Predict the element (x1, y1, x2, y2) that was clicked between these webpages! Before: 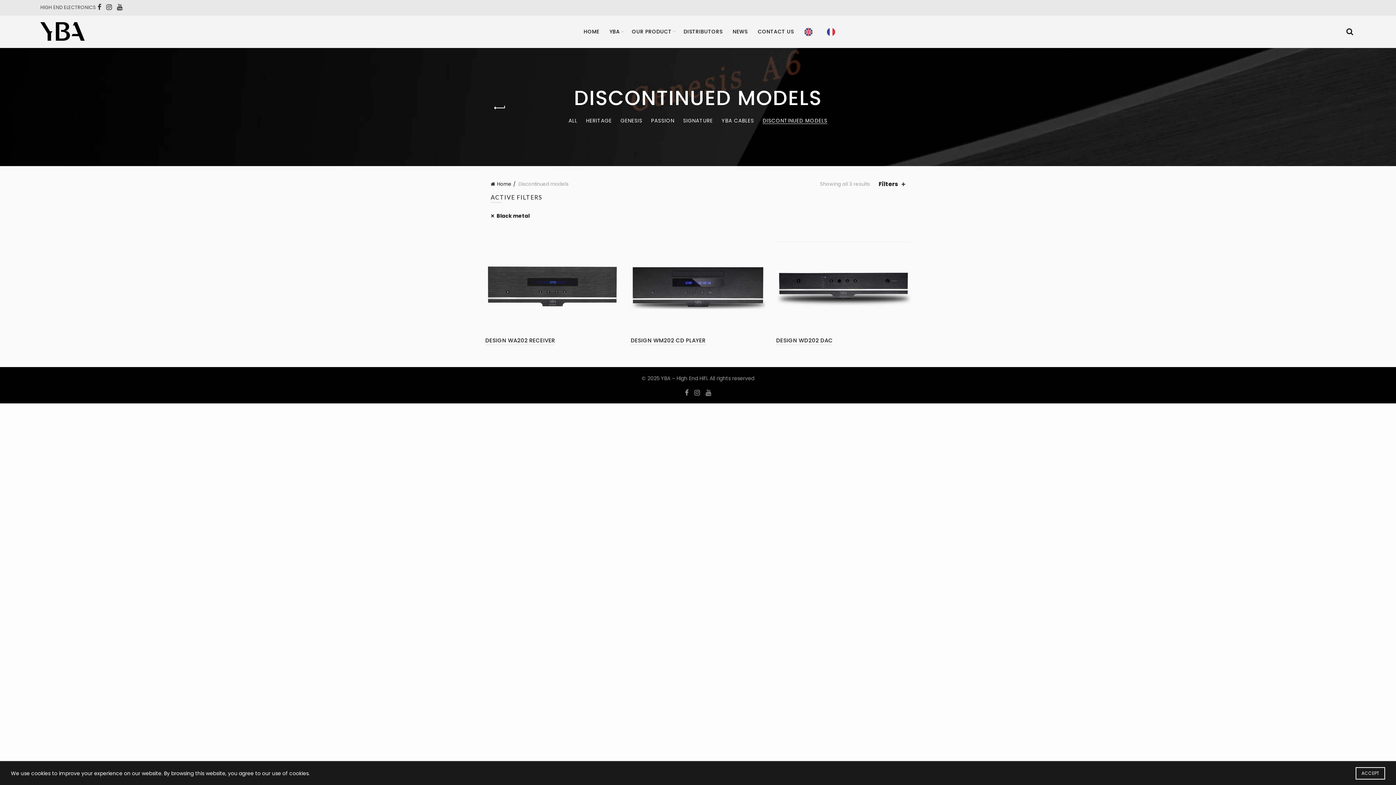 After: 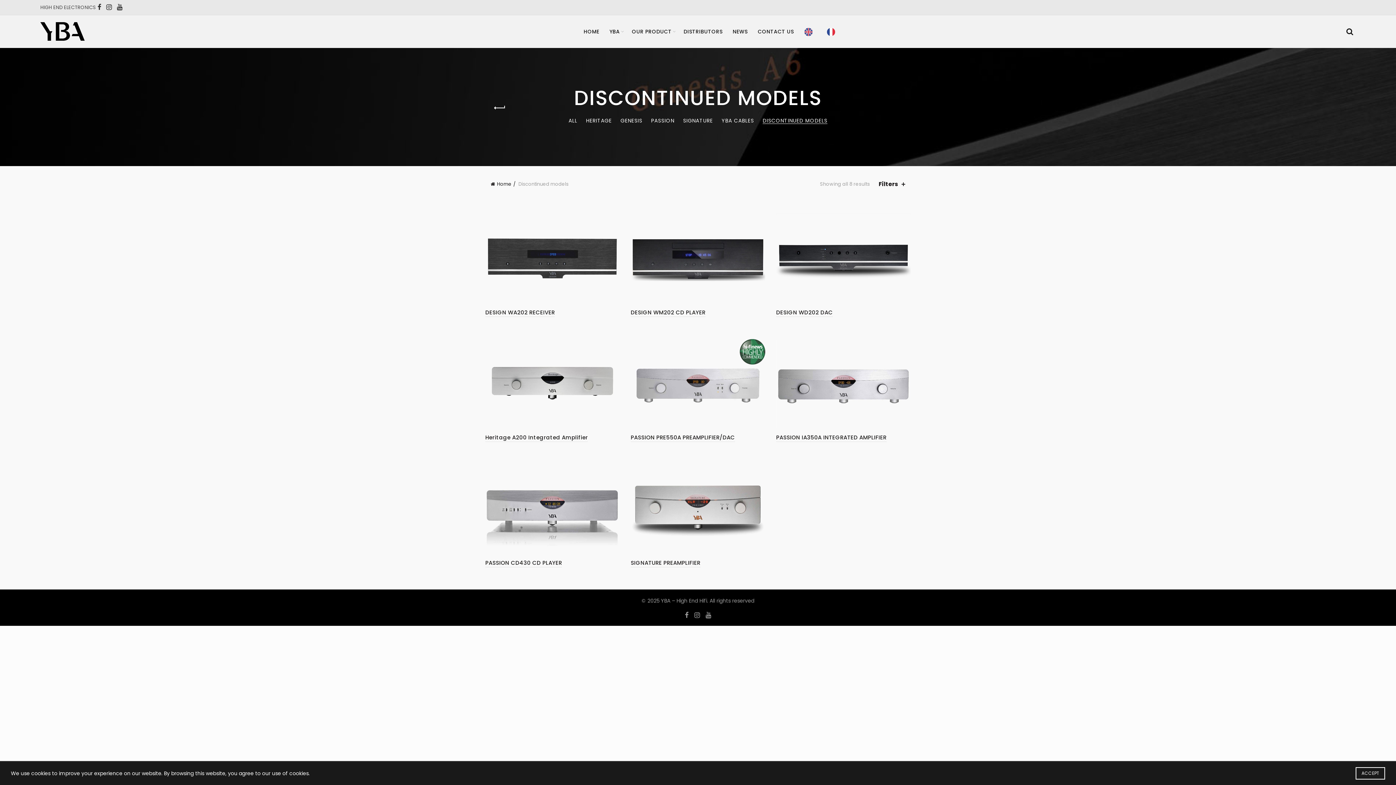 Action: label: Remove filter bbox: (490, 212, 529, 219)